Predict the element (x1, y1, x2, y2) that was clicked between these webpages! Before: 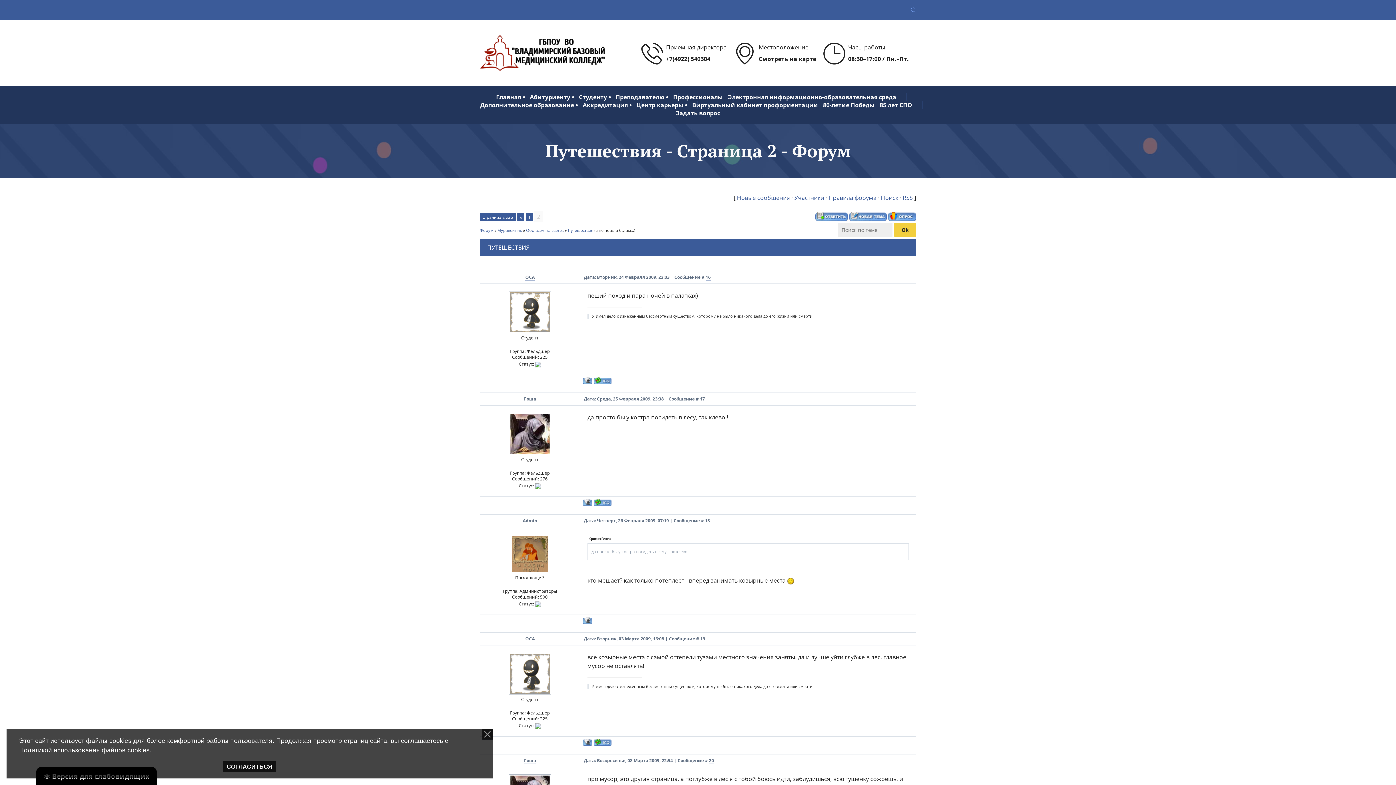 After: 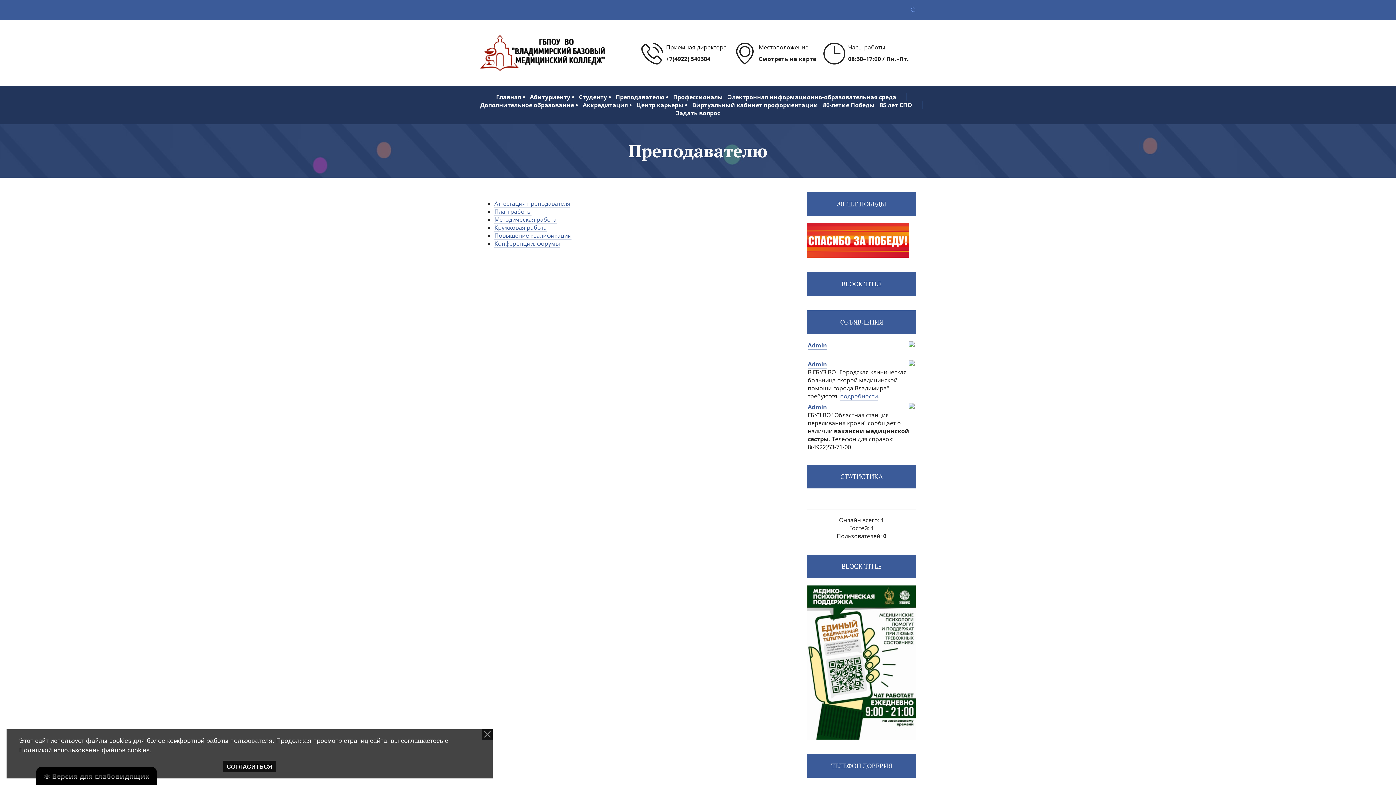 Action: bbox: (615, 93, 668, 101) label: Преподавателю